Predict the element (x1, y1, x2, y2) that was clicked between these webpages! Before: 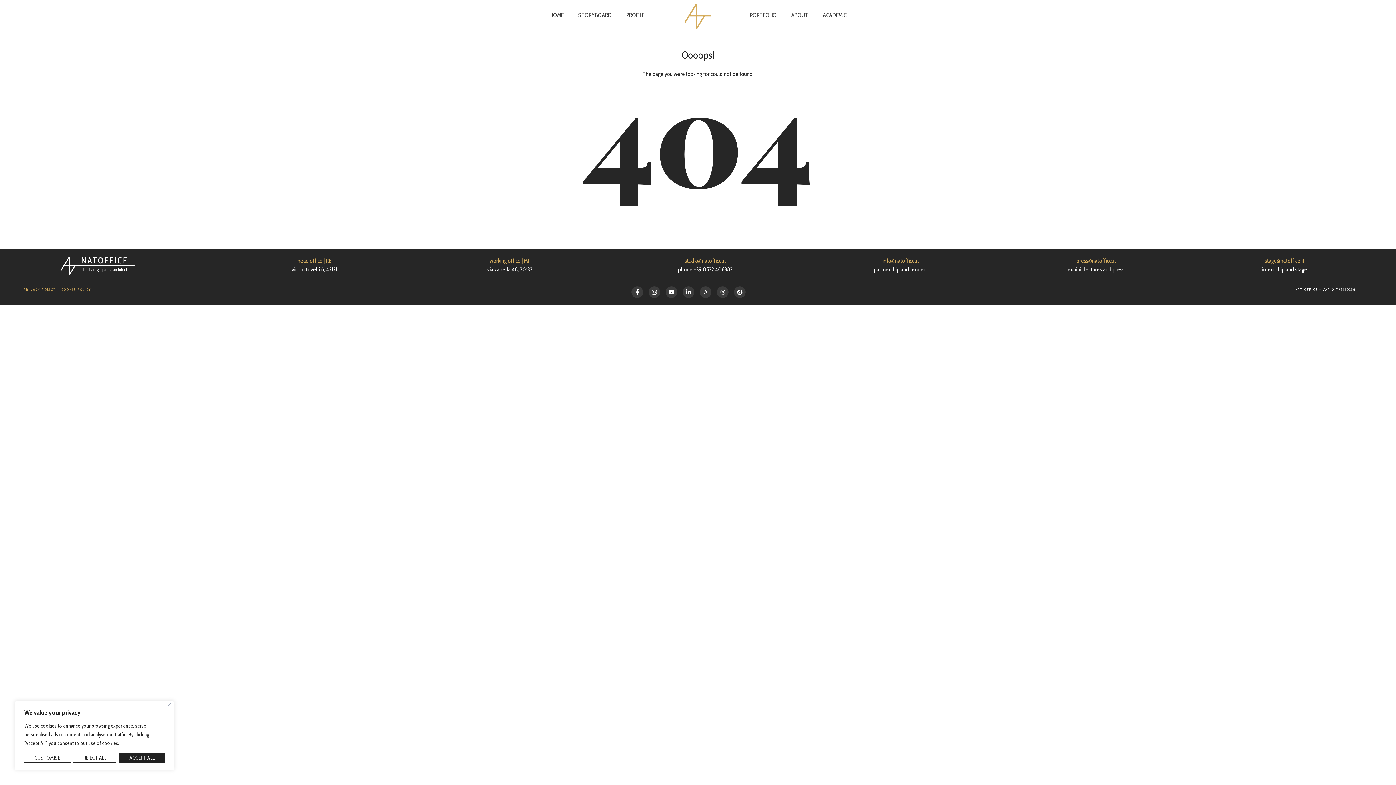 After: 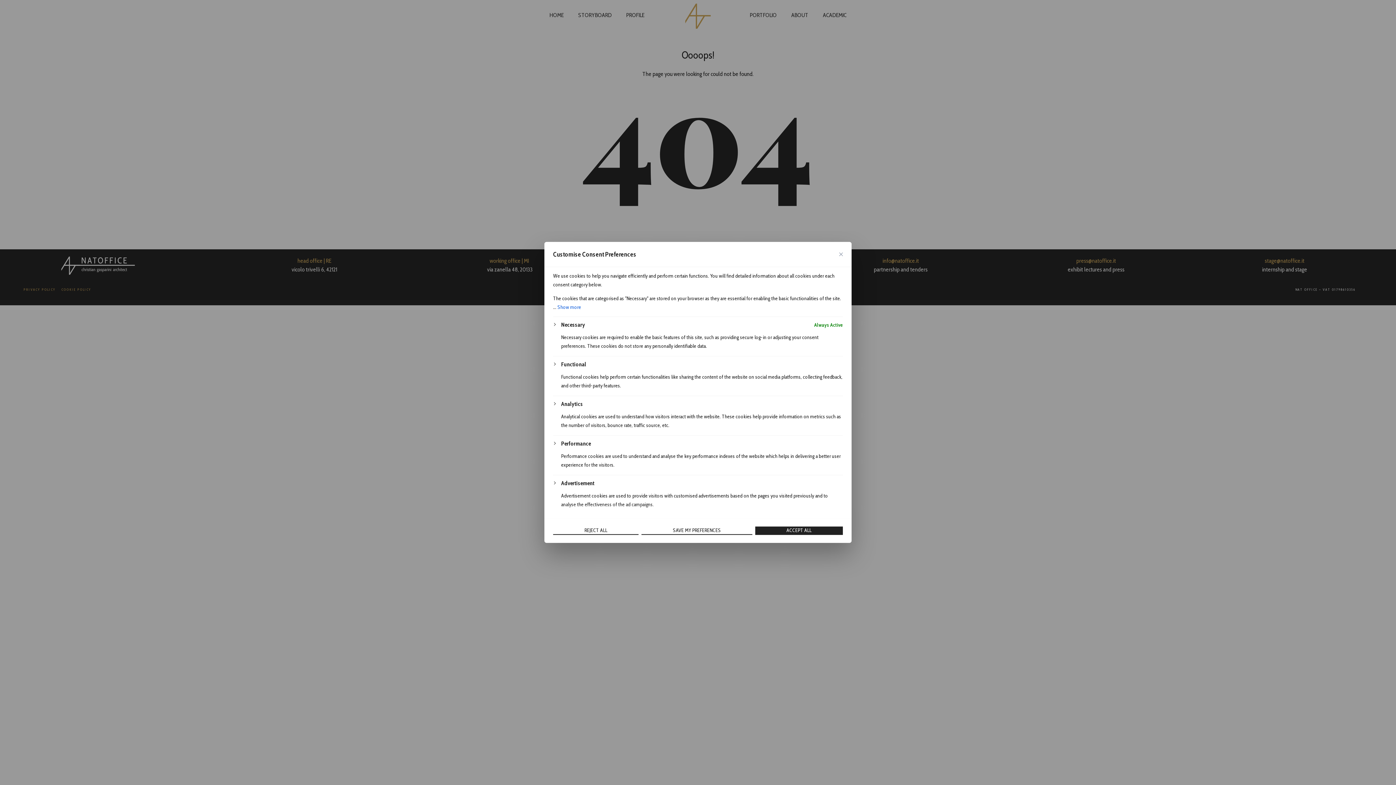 Action: bbox: (24, 753, 70, 763) label: Customise